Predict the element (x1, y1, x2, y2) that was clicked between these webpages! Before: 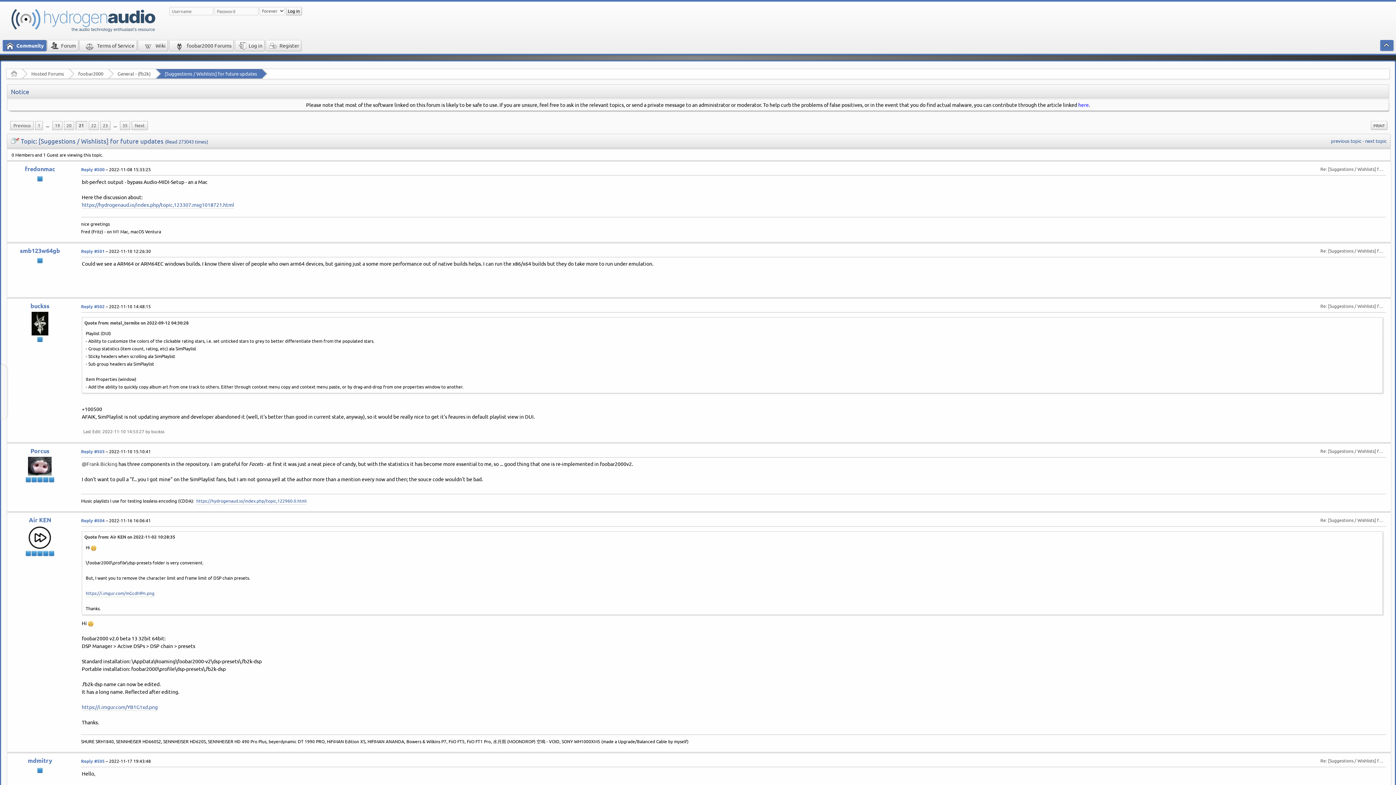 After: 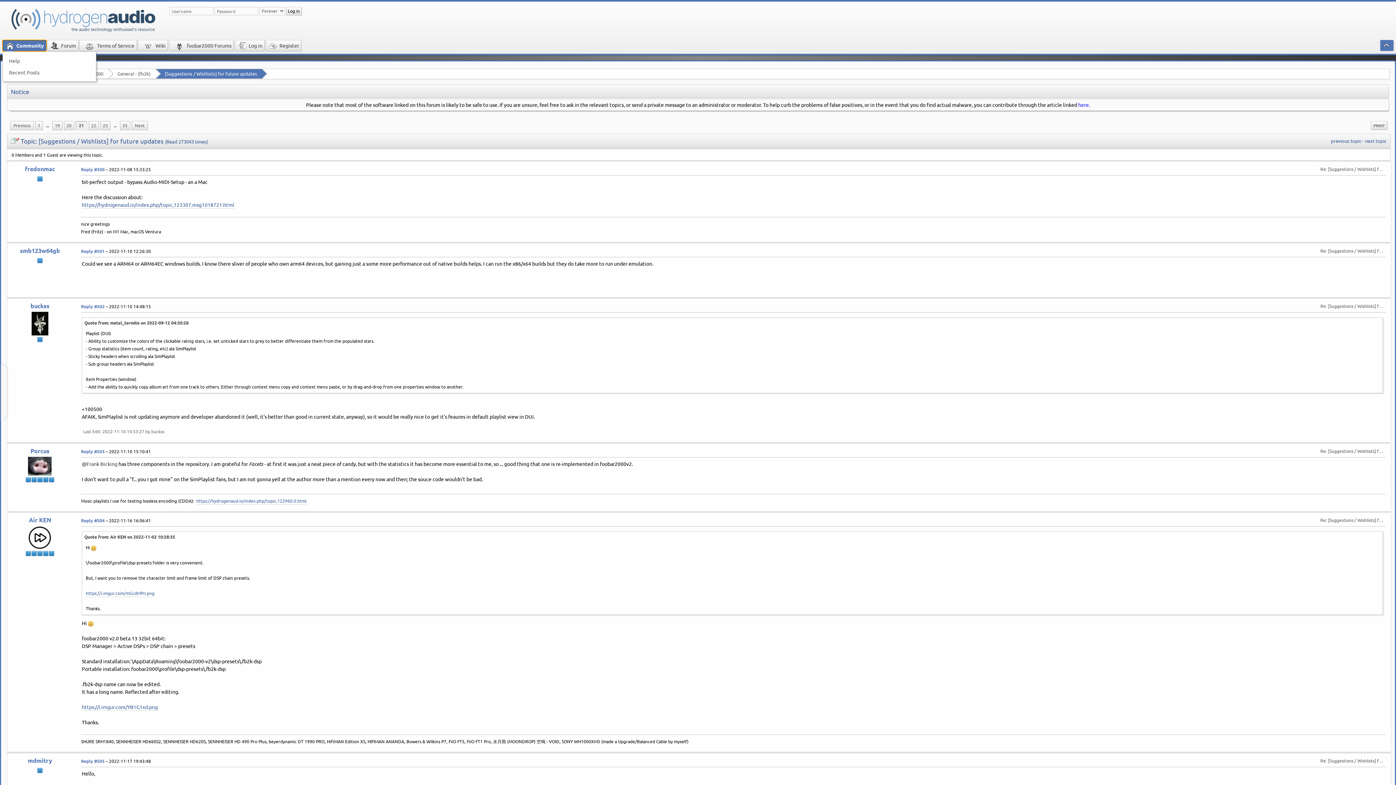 Action: bbox: (2, 40, 46, 51) label:  Community